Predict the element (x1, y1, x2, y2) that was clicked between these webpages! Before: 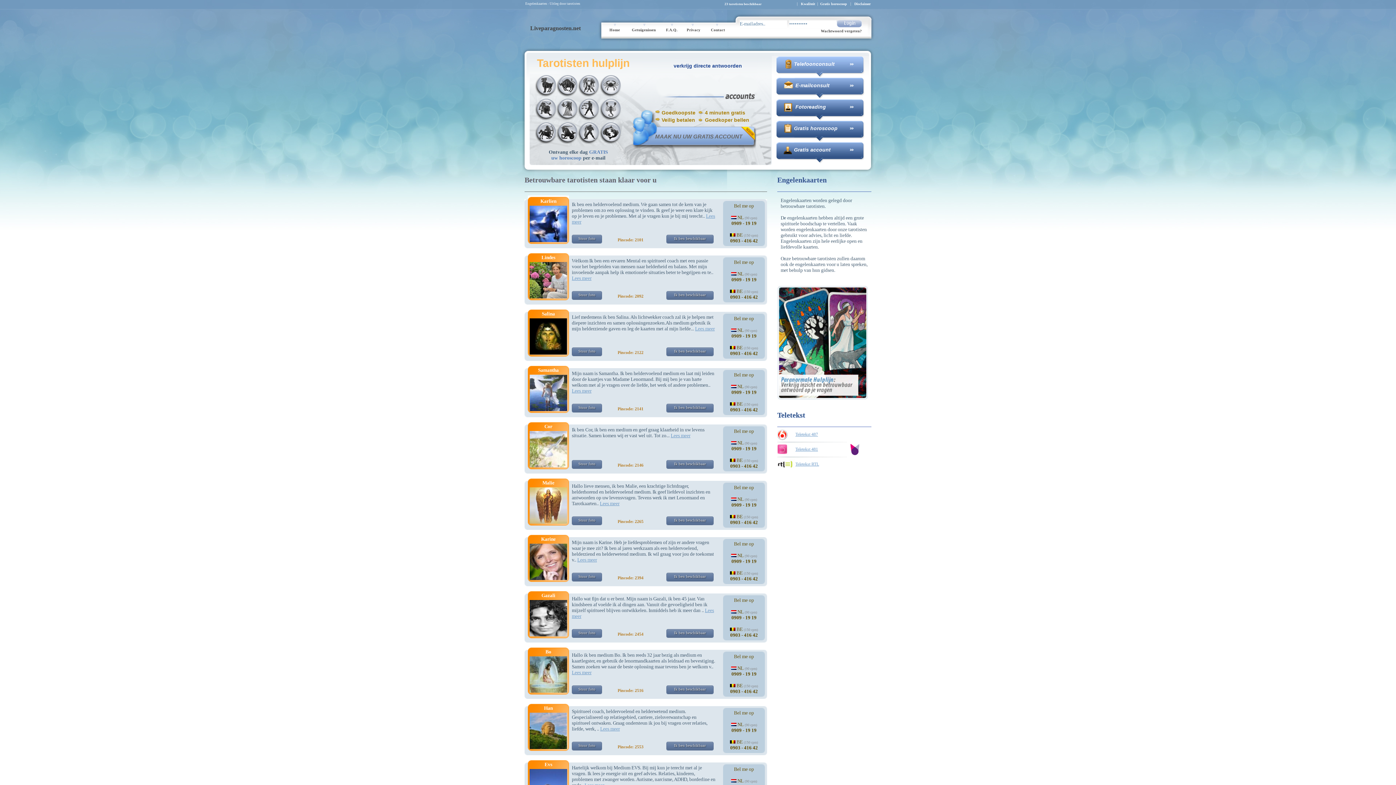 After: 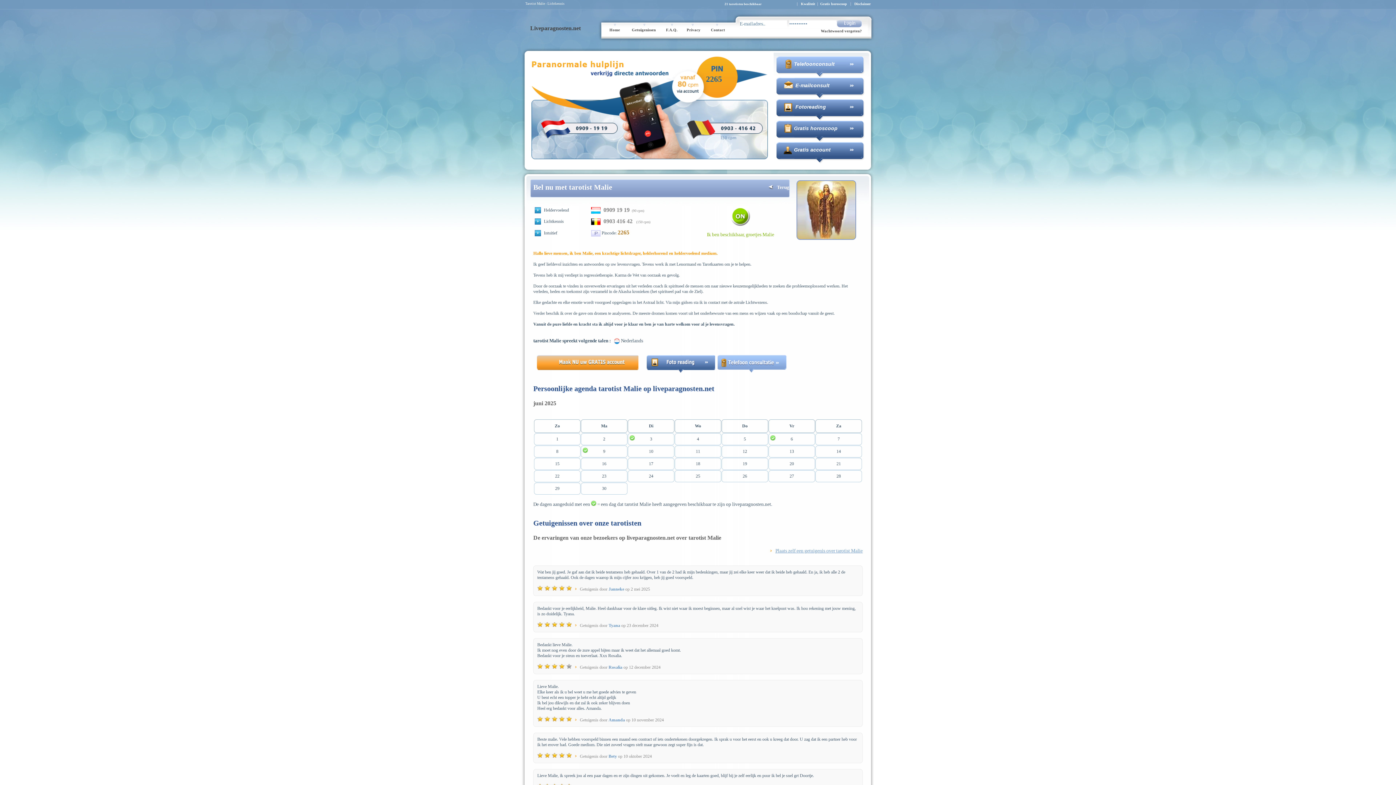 Action: bbox: (600, 501, 619, 506) label: Lees meer